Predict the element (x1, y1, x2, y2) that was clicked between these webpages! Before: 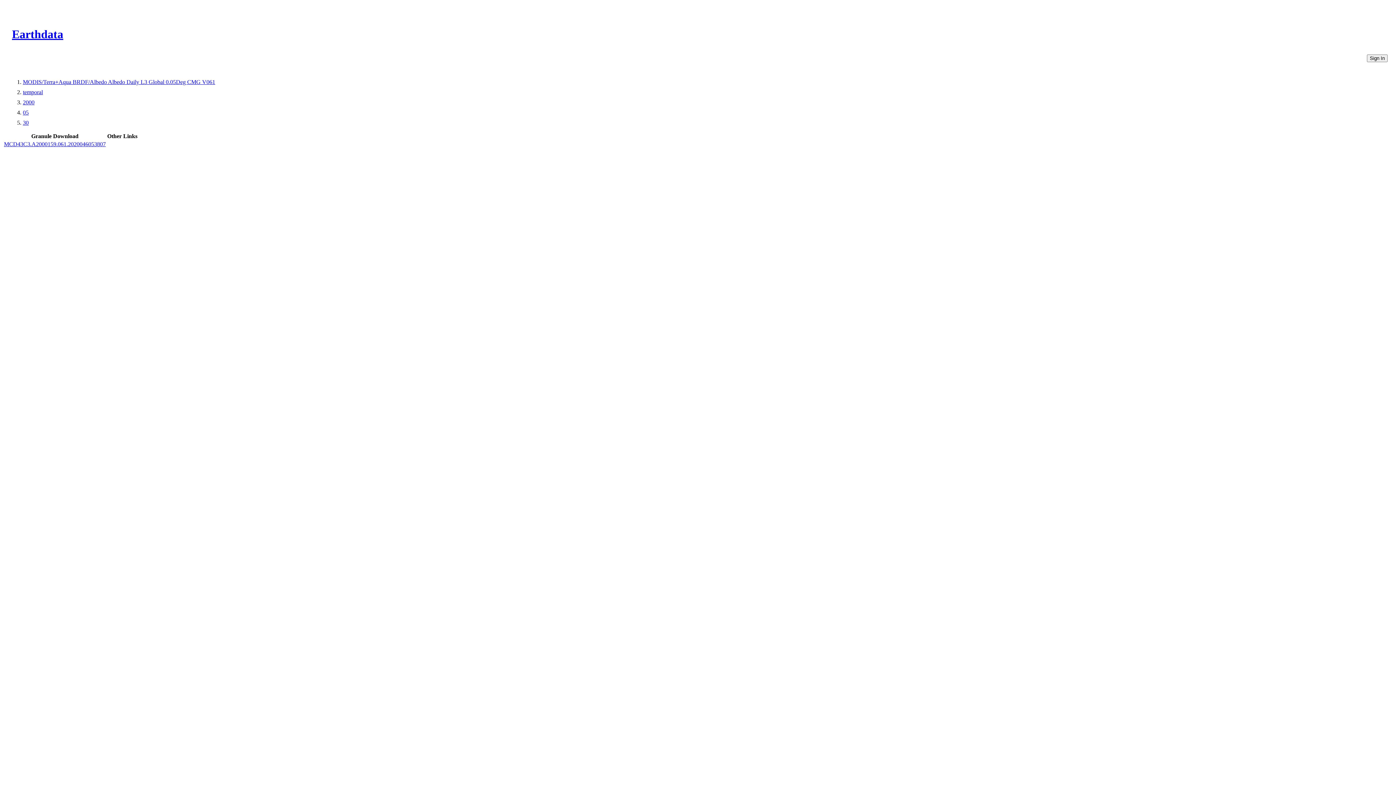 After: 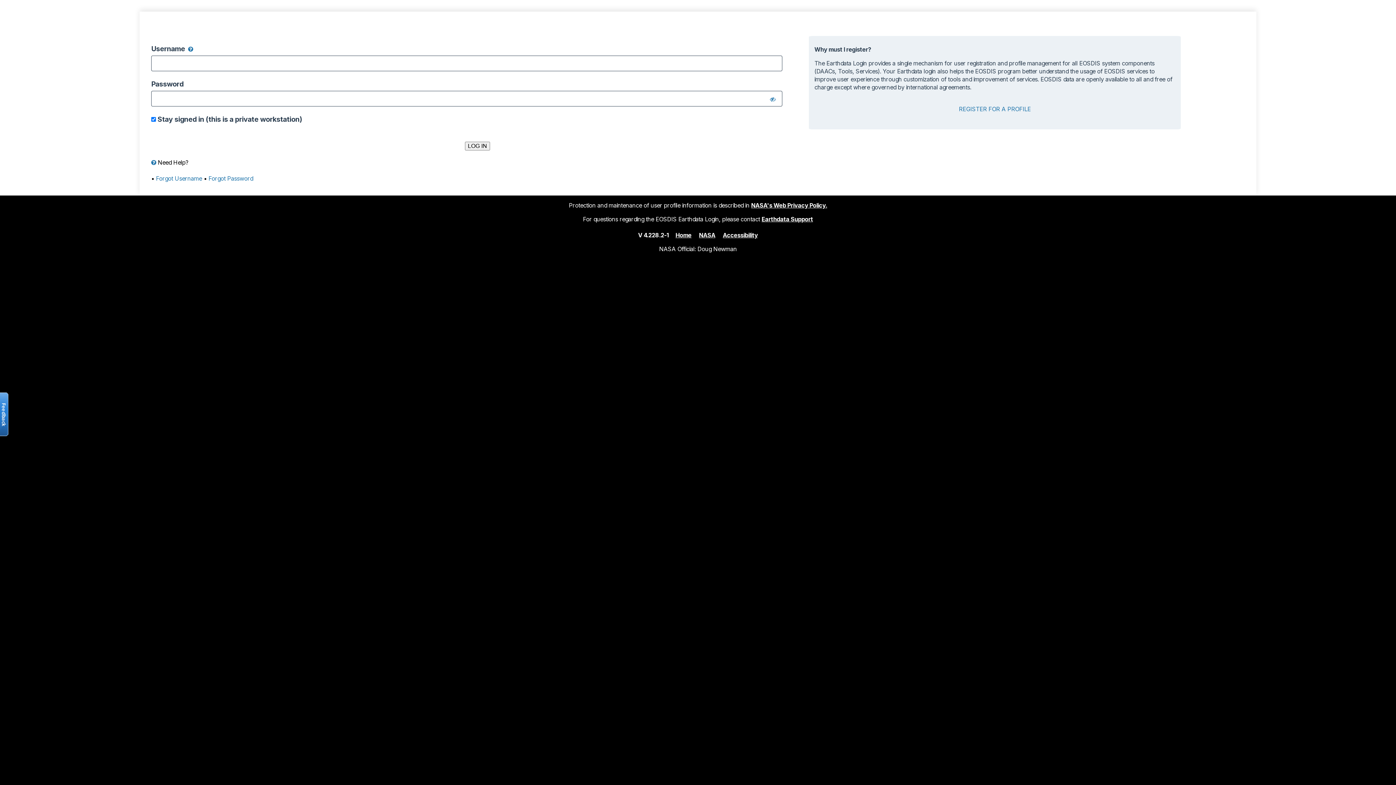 Action: label: MCD43C3.A2000159.061.2020046053807 bbox: (4, 141, 105, 147)